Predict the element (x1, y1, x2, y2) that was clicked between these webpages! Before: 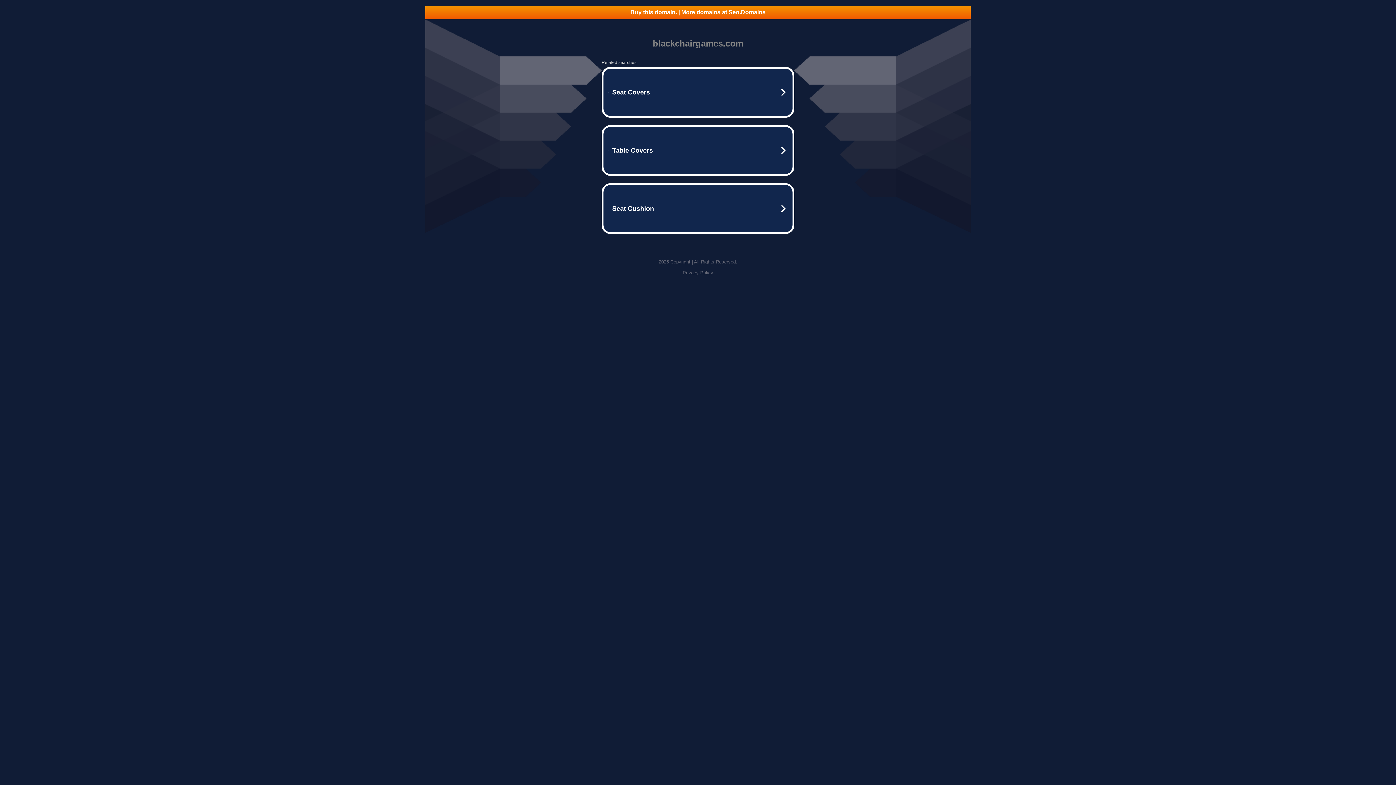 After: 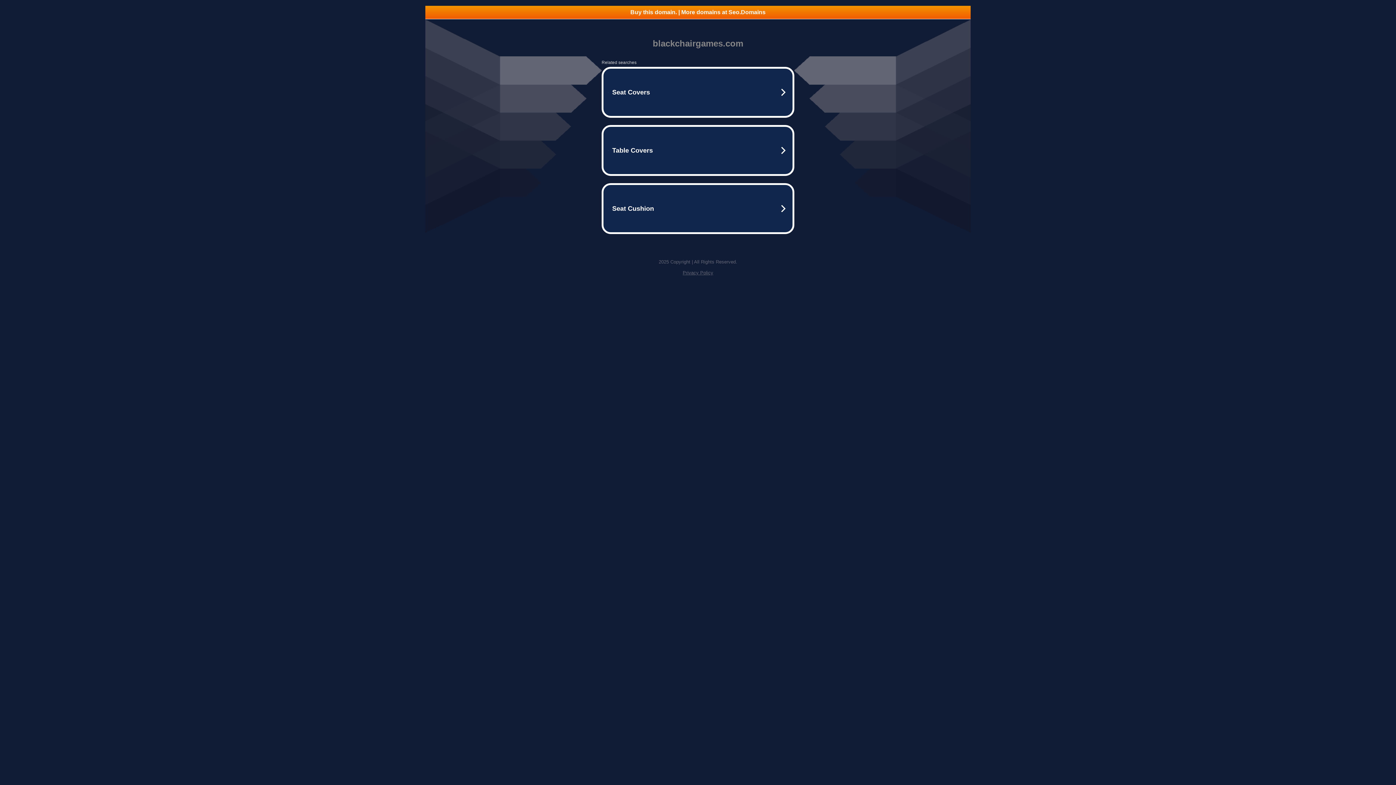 Action: bbox: (425, 5, 970, 18) label: Buy this domain. | More domains at Seo.Domains